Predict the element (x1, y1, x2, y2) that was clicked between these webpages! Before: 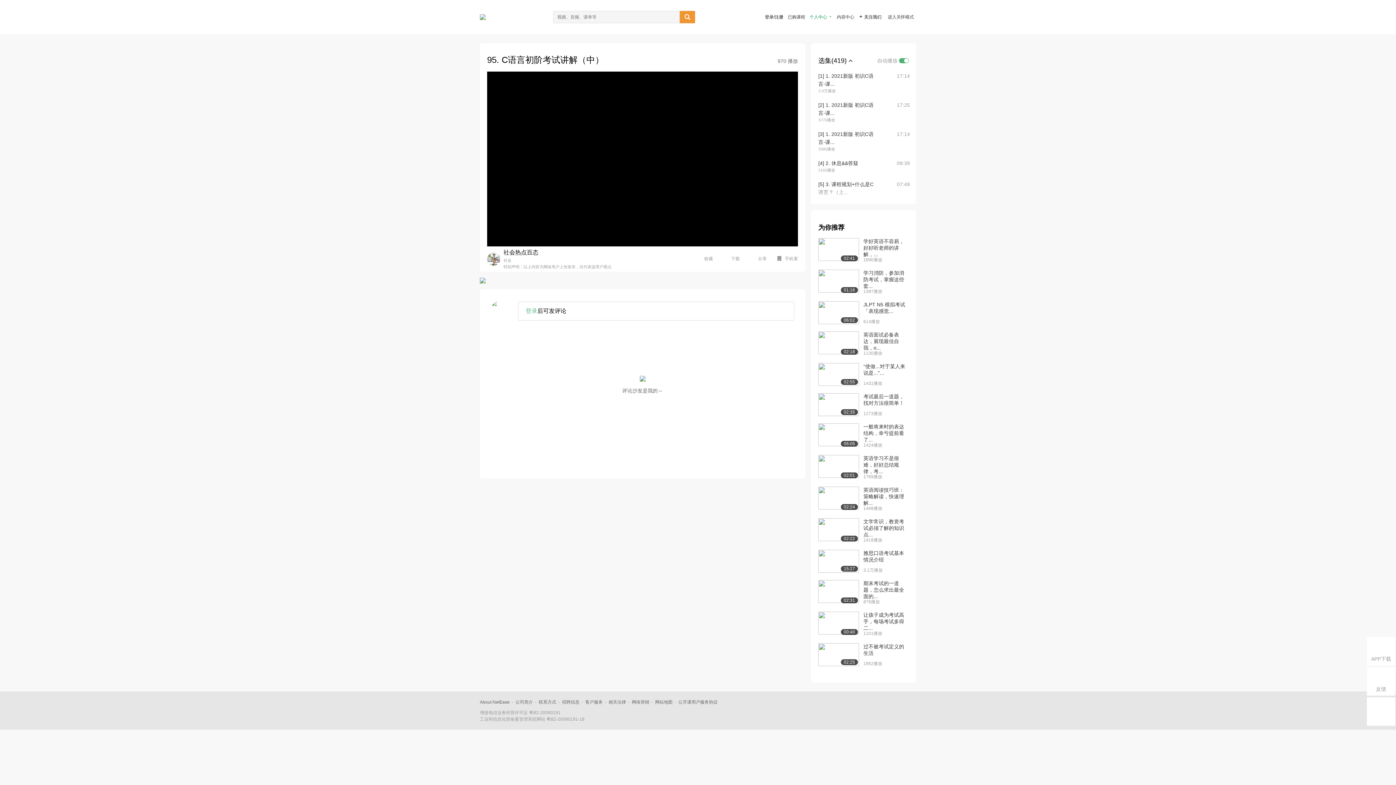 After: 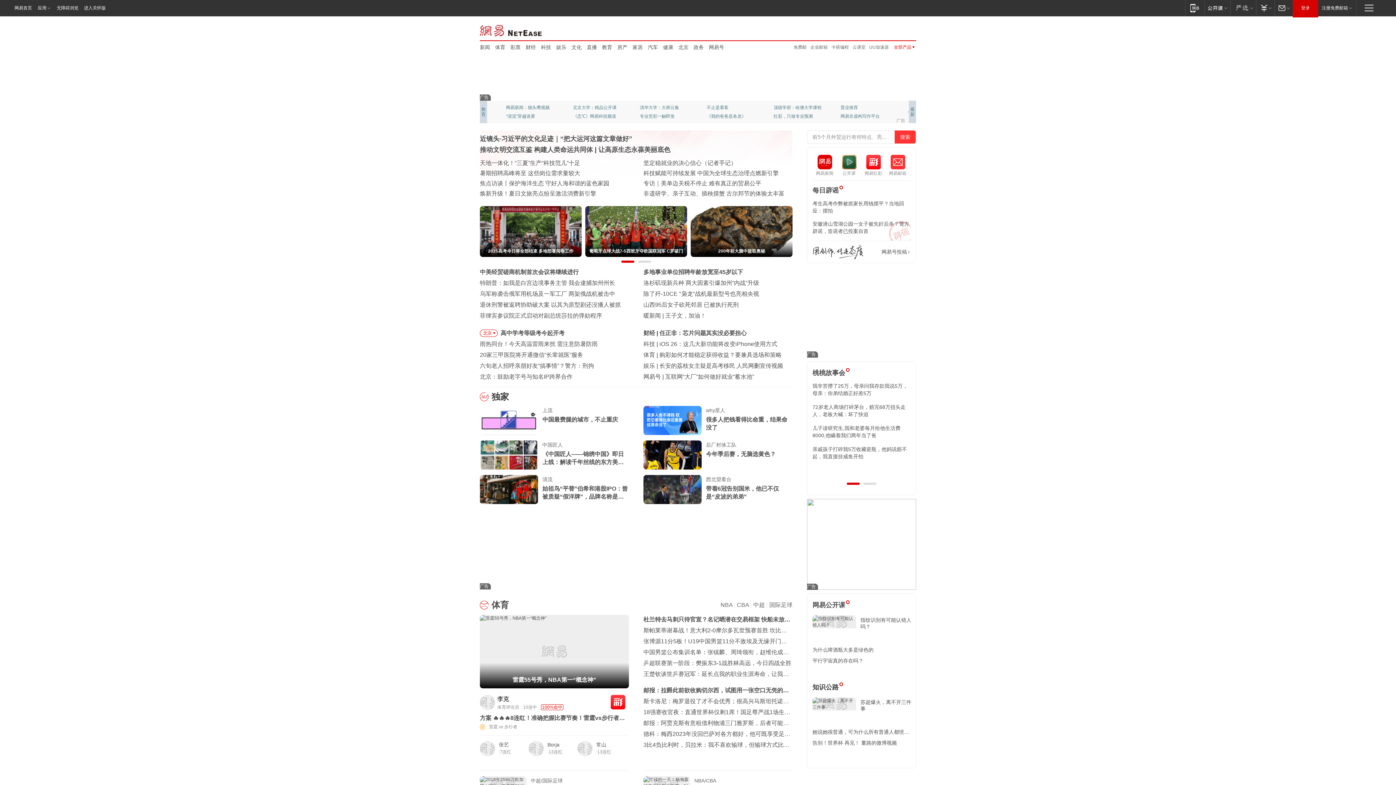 Action: bbox: (632, 700, 649, 705) label: 网络营销